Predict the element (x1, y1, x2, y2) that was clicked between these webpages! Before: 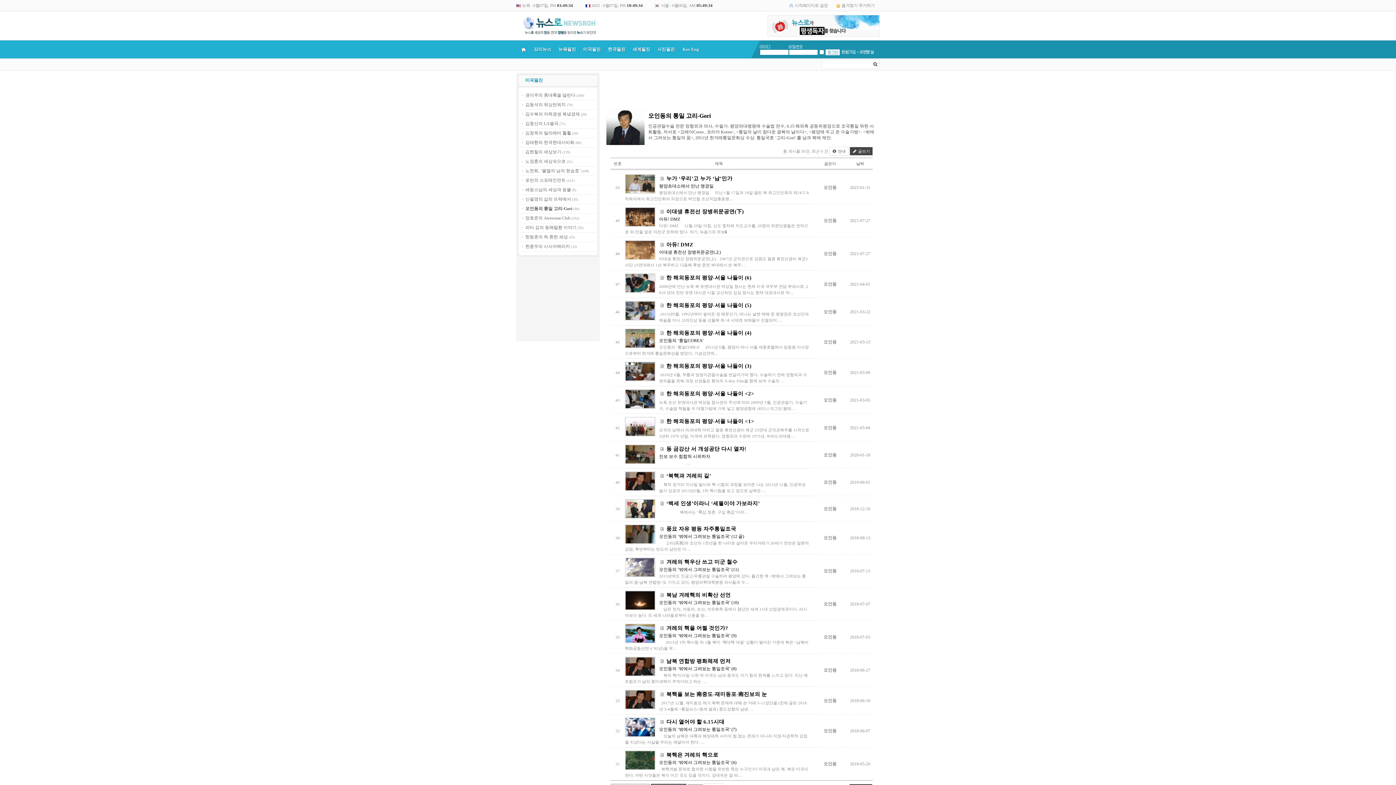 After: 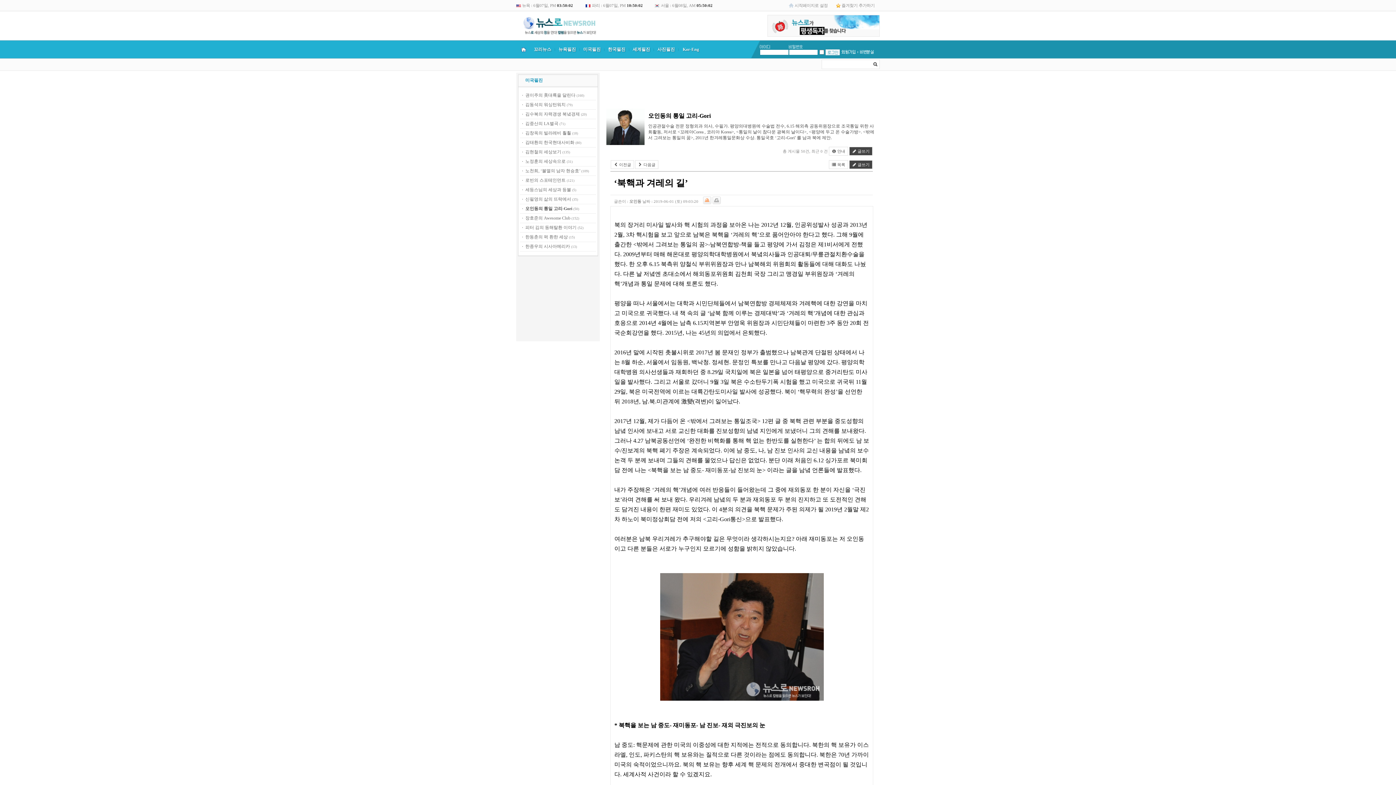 Action: bbox: (625, 485, 655, 490)